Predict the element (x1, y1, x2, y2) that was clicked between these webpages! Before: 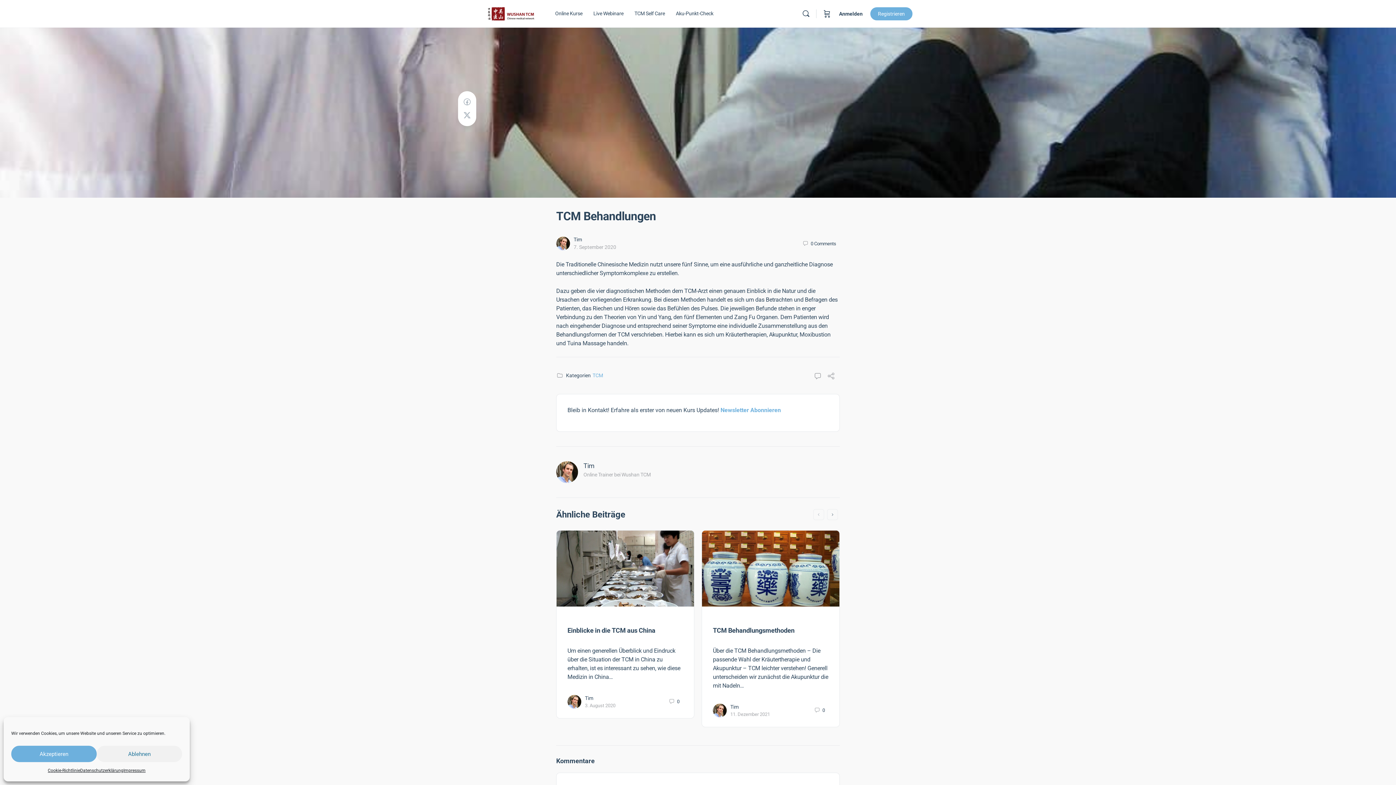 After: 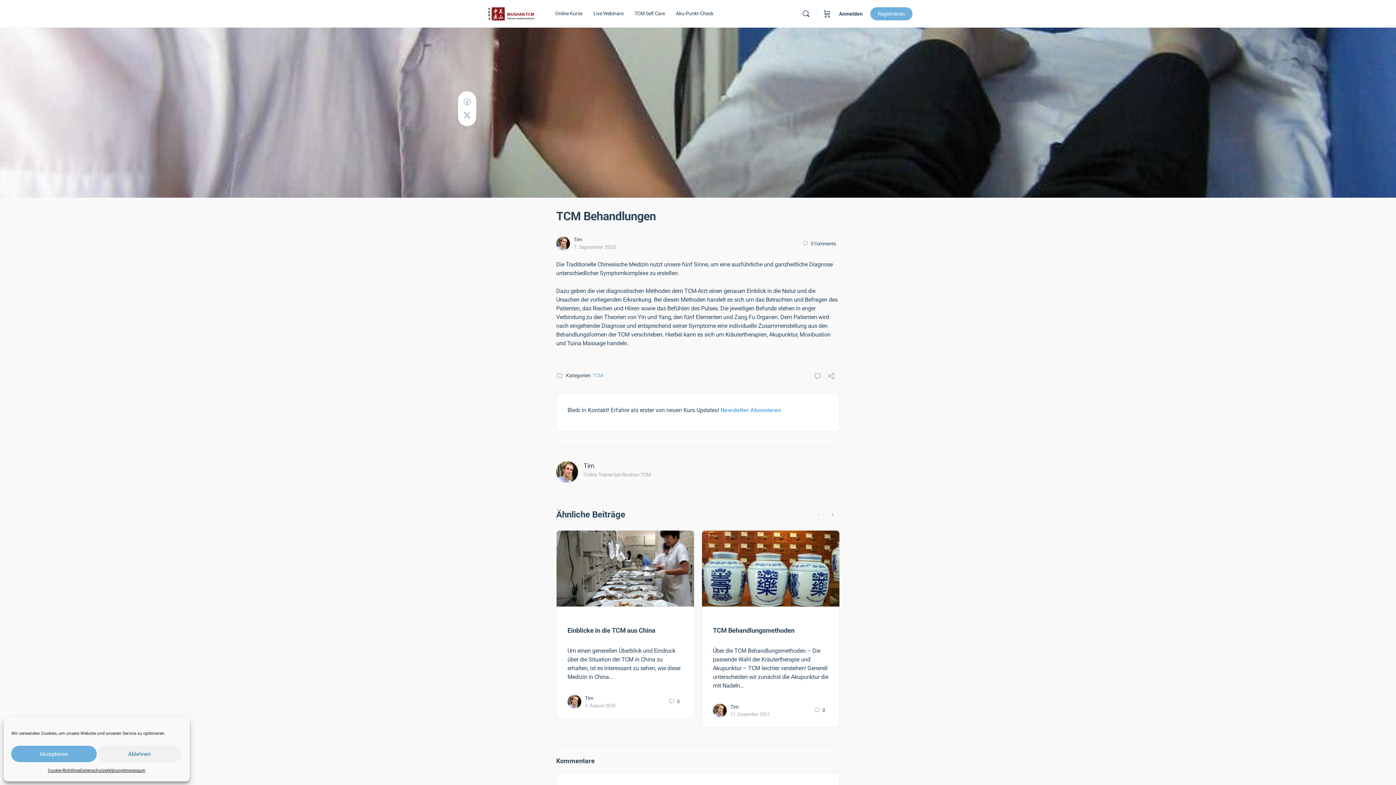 Action: label: Newsletter Abonnieren bbox: (720, 406, 781, 413)